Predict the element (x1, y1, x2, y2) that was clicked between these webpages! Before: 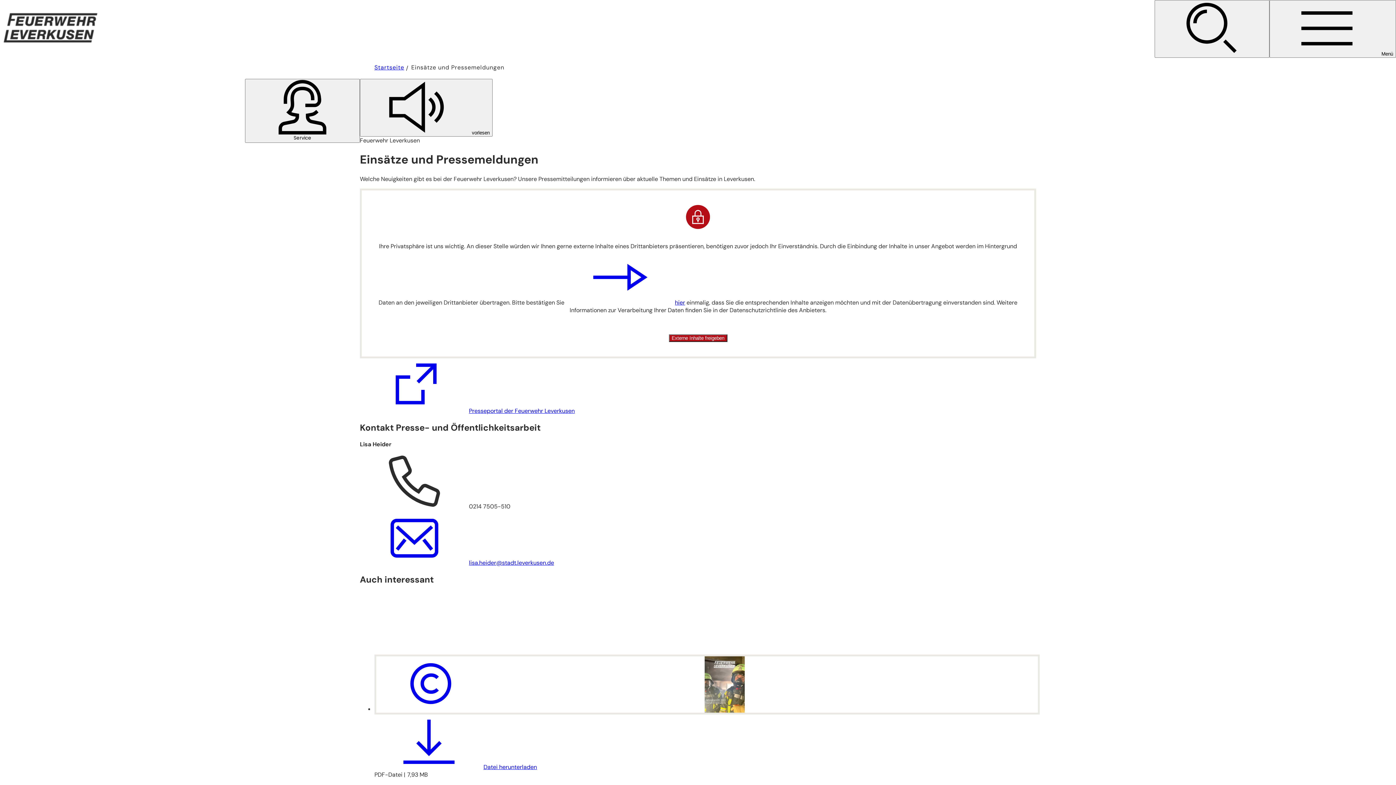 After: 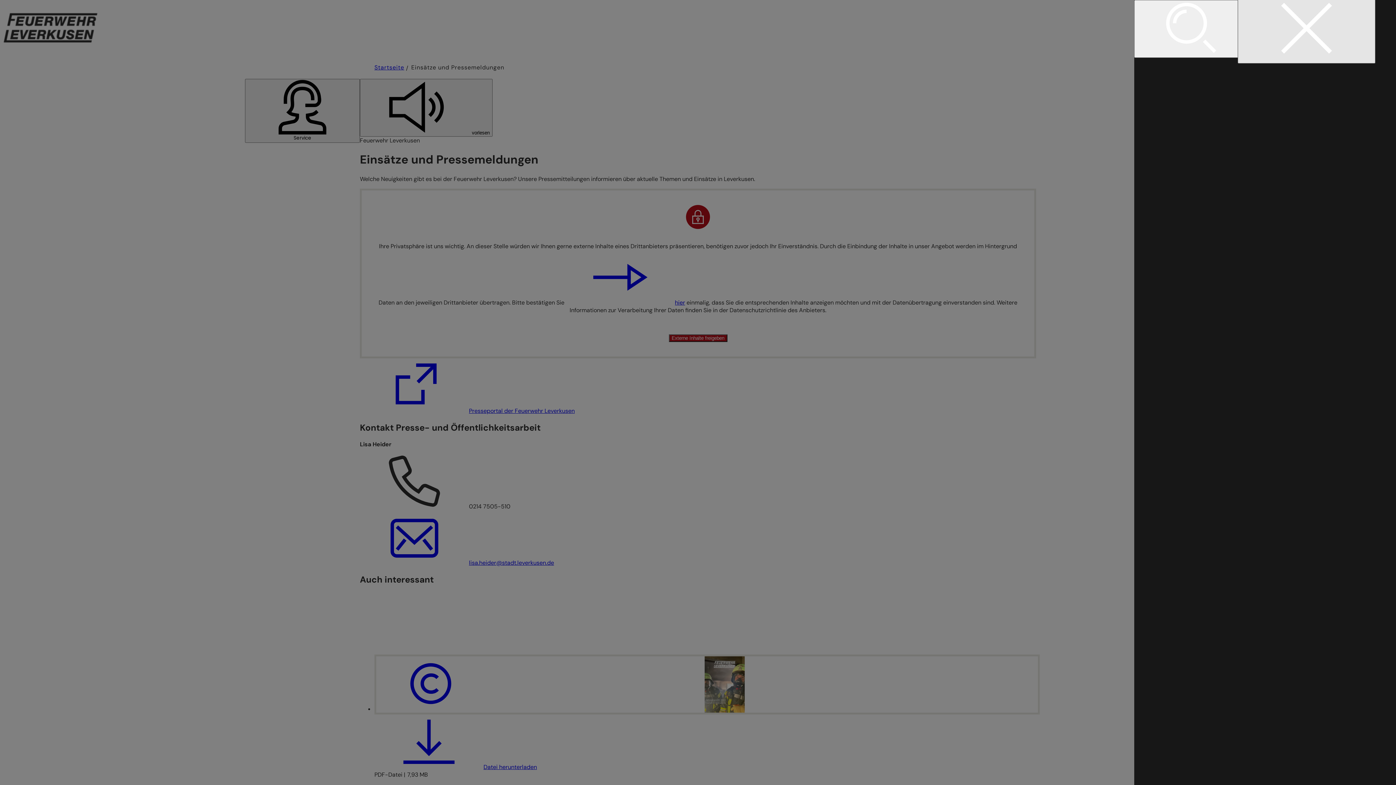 Action: bbox: (1269, 0, 1396, 57) label: Navigation öffnen